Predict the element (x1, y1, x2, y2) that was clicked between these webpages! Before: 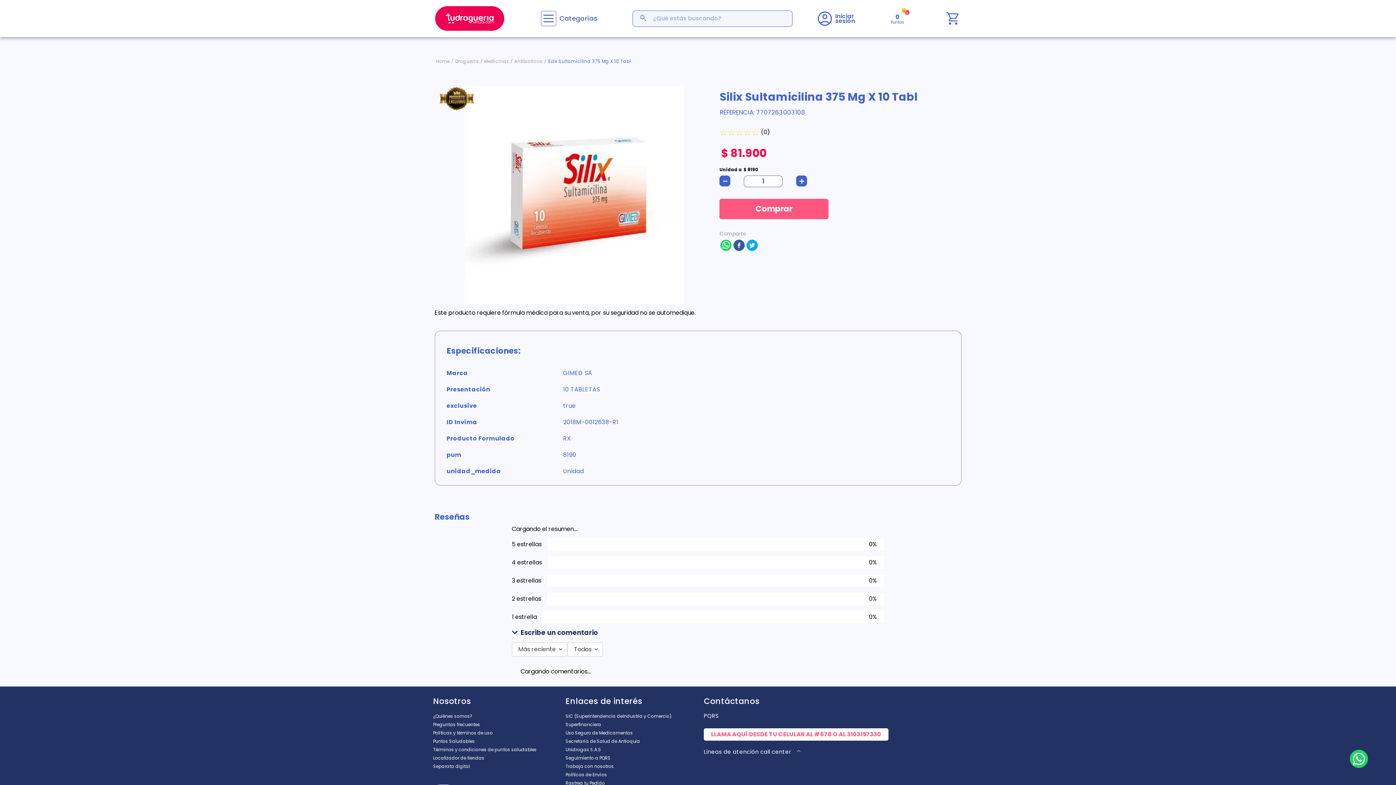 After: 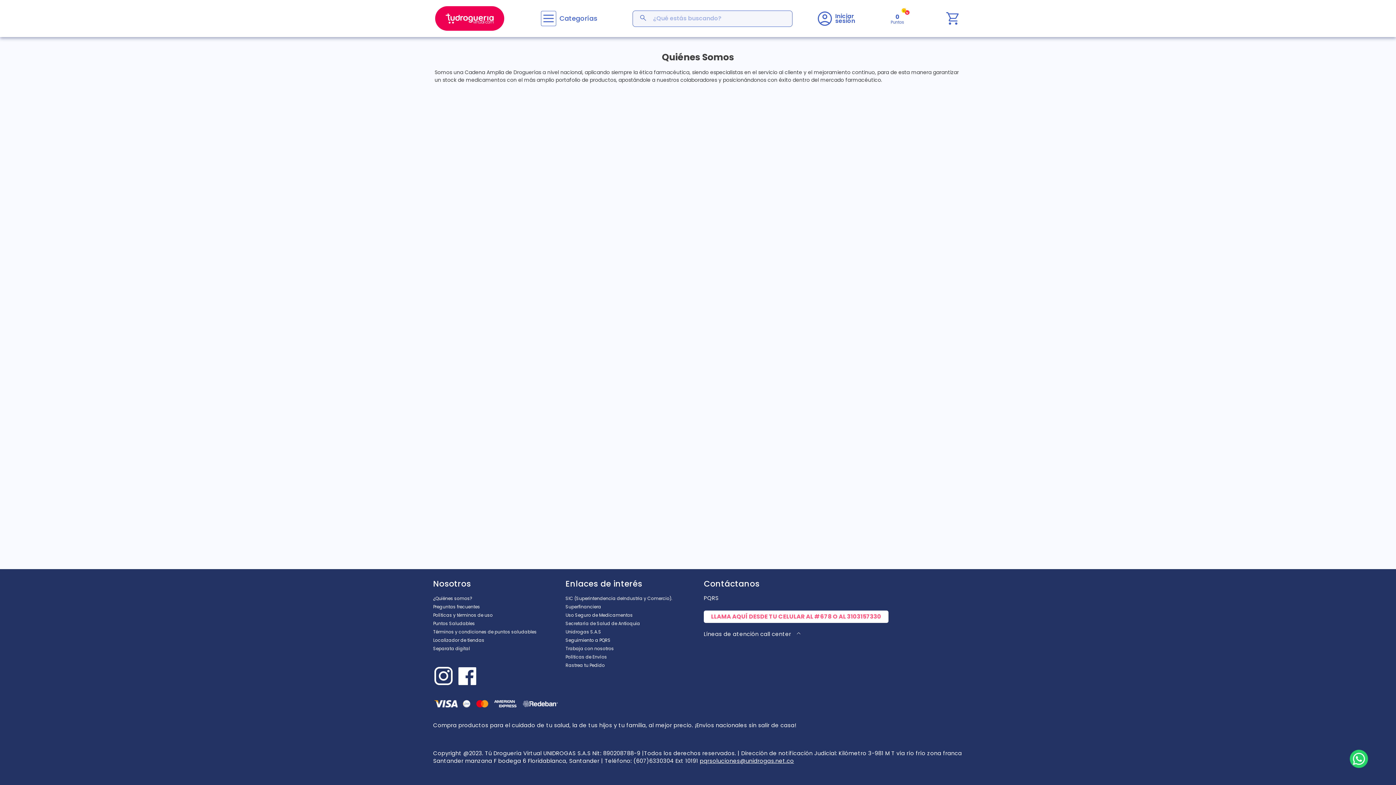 Action: label: ¿Quiénes somos? bbox: (433, 629, 554, 637)